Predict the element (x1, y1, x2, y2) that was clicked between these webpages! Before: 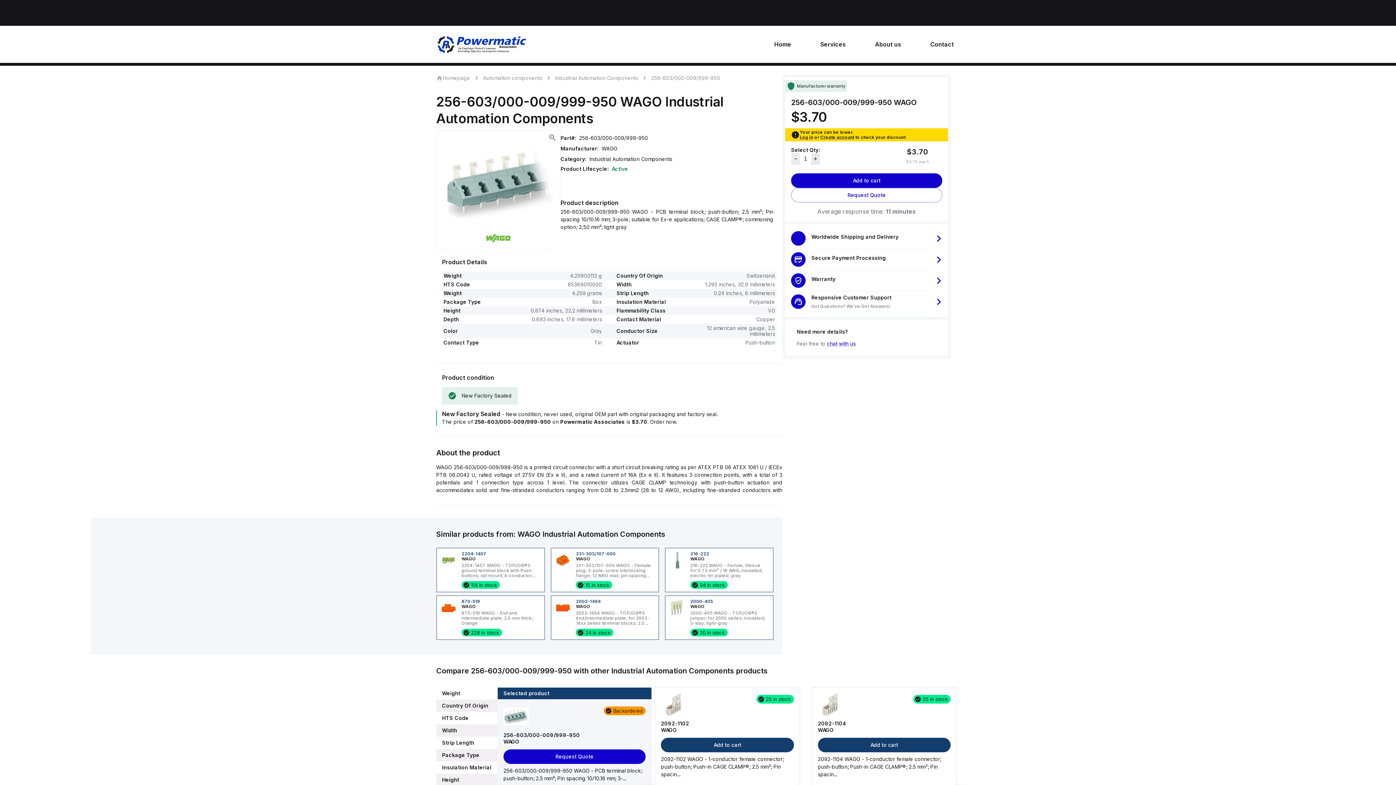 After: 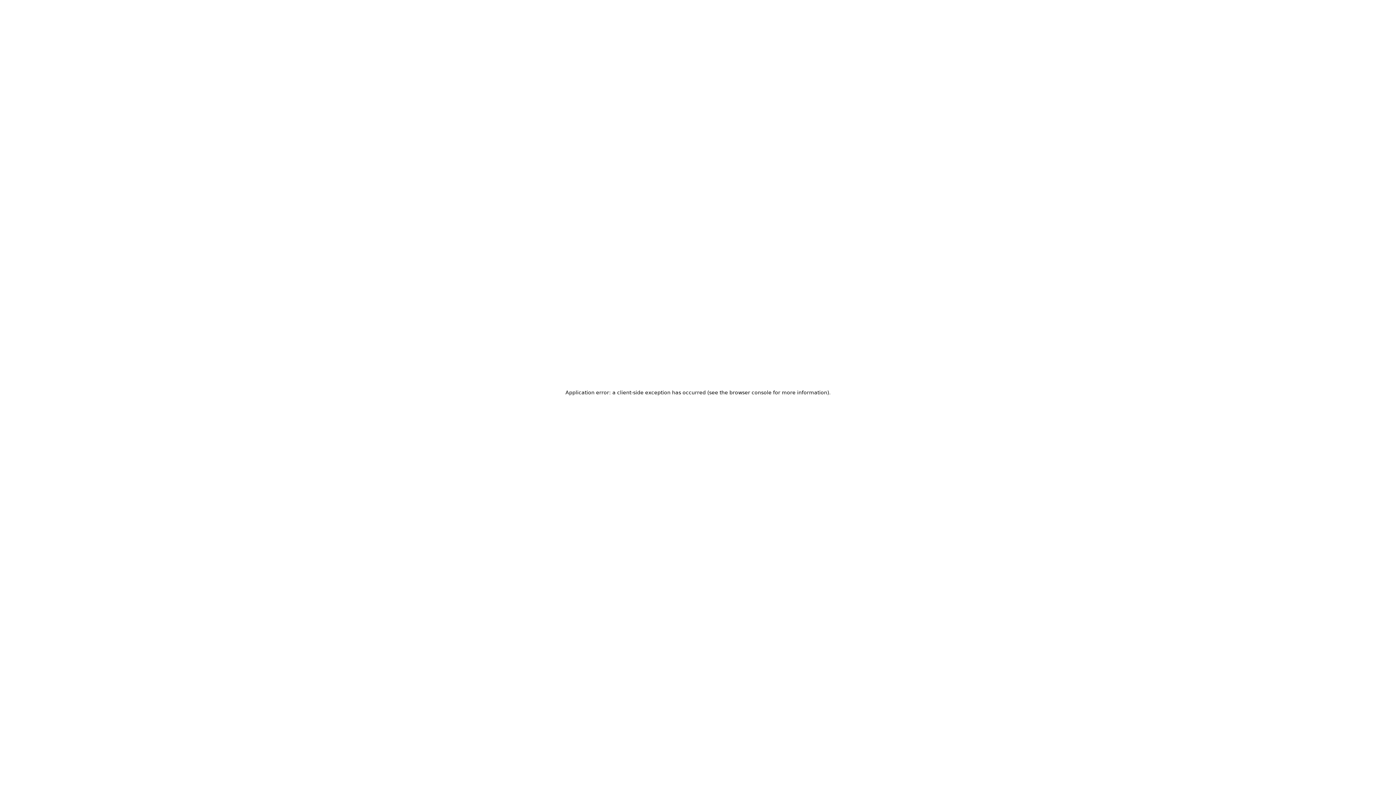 Action: label: WAGO bbox: (598, 145, 617, 151)